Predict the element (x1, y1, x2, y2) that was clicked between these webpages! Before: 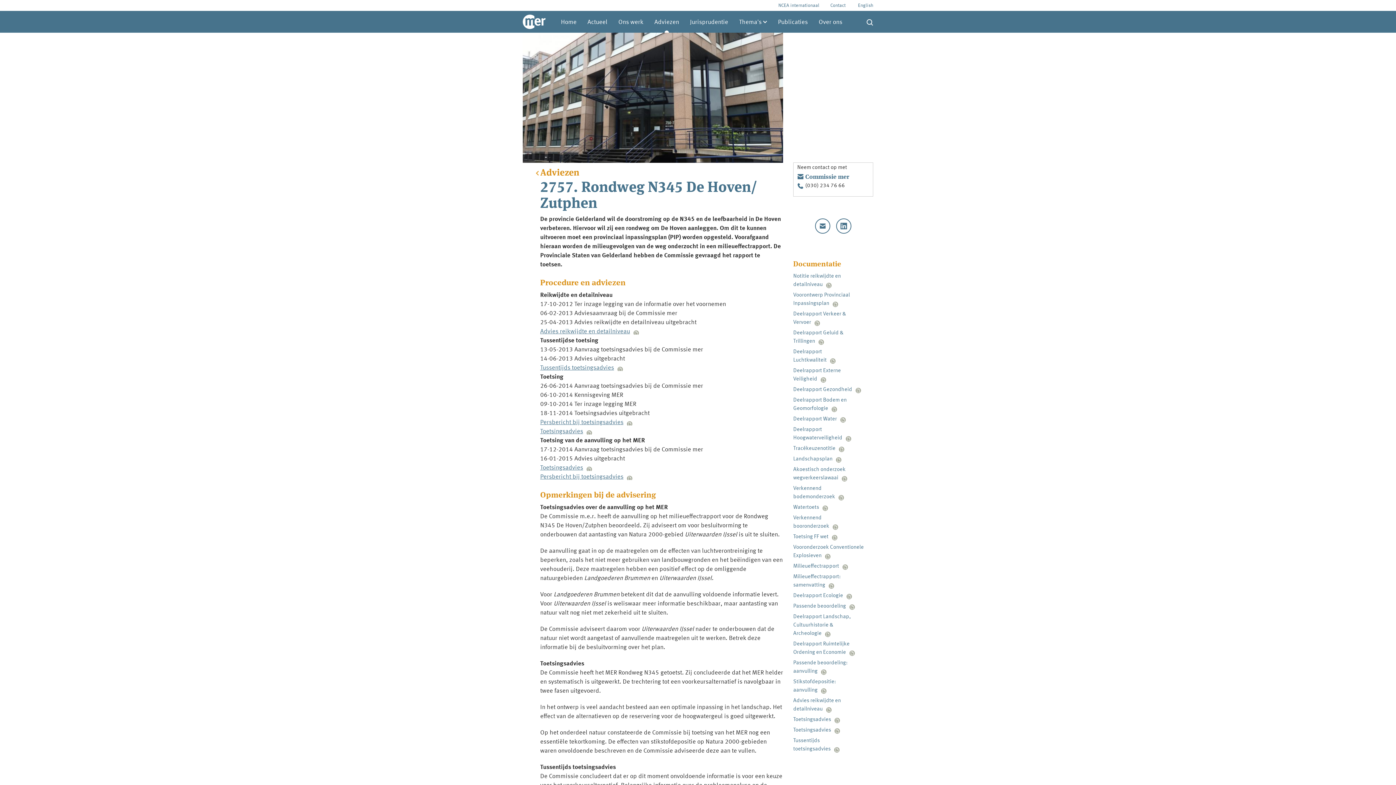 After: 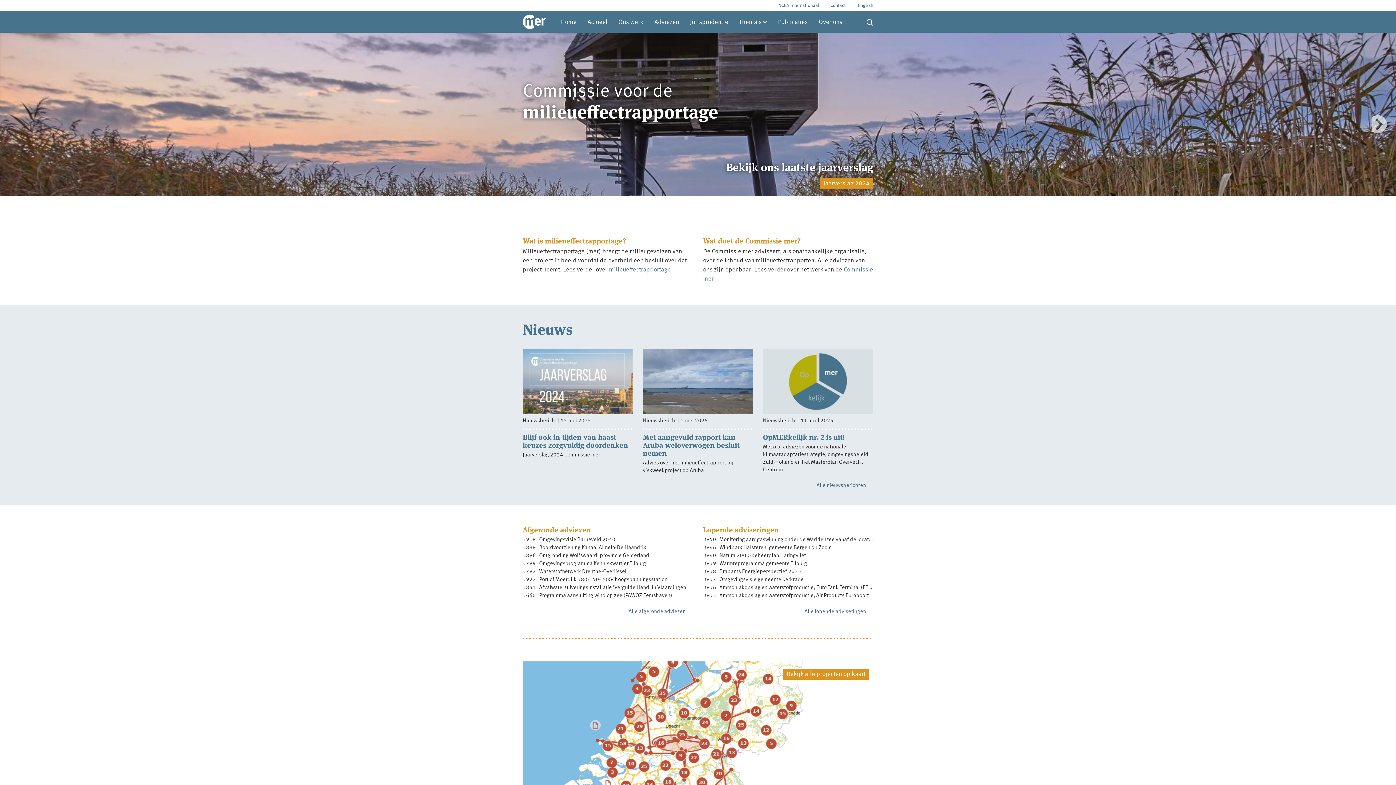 Action: bbox: (522, 10, 545, 32)